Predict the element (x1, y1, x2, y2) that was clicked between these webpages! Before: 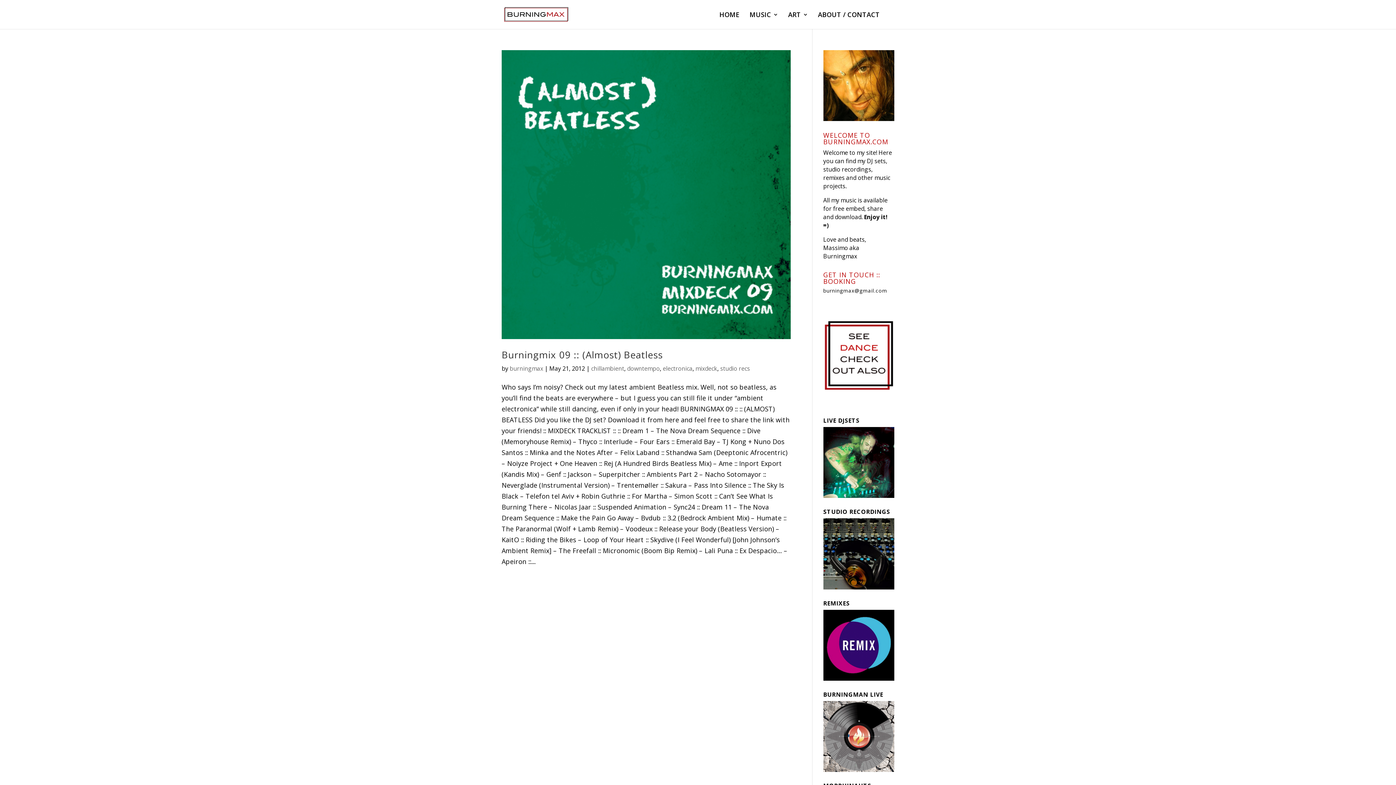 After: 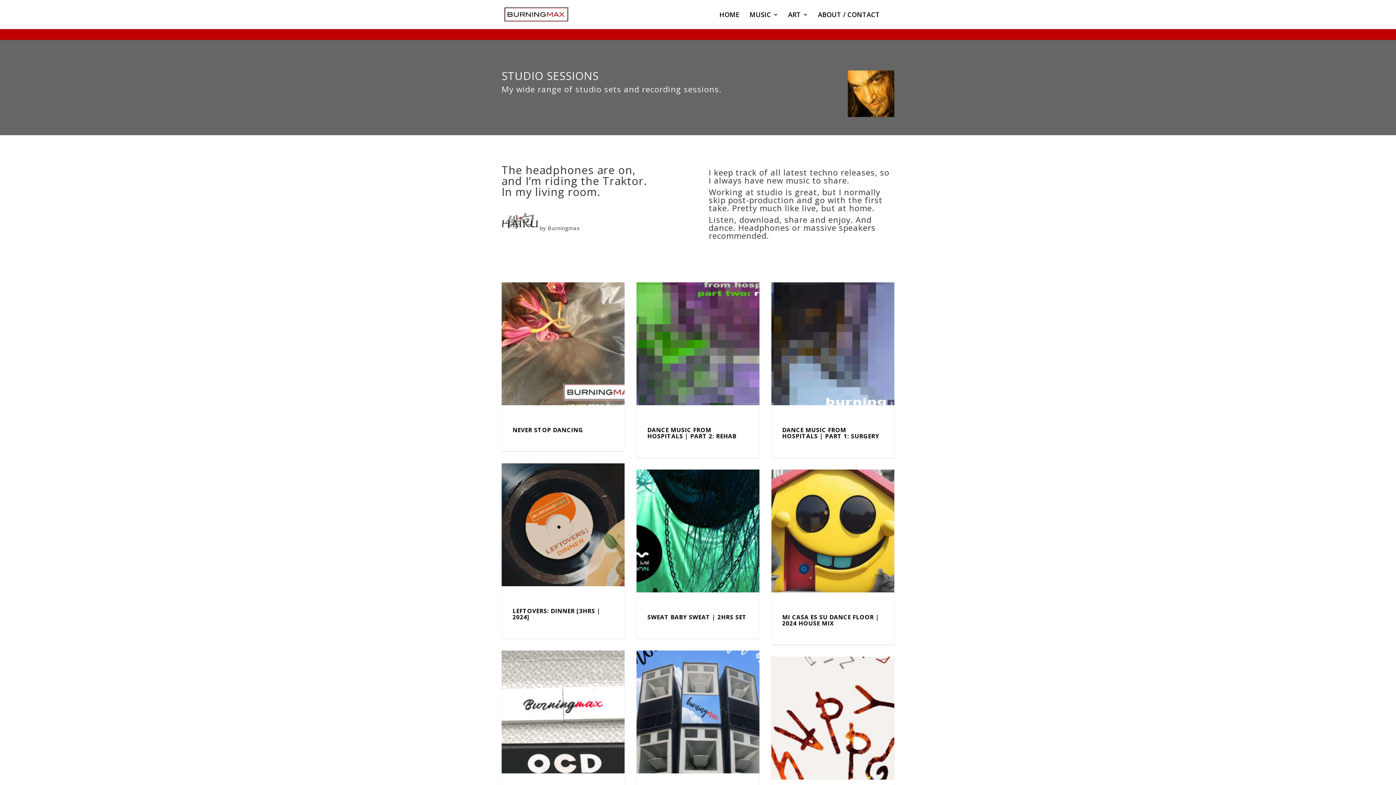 Action: bbox: (823, 518, 894, 589)